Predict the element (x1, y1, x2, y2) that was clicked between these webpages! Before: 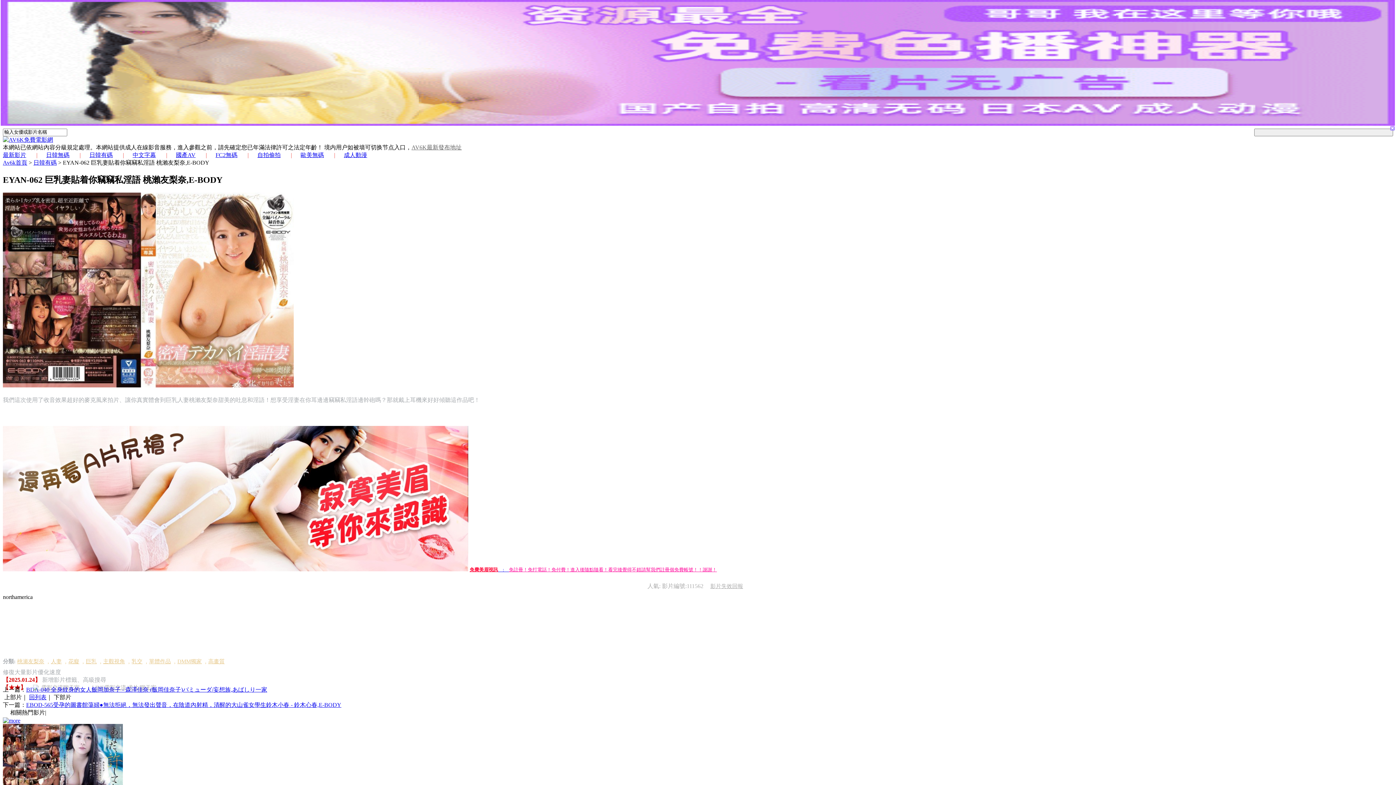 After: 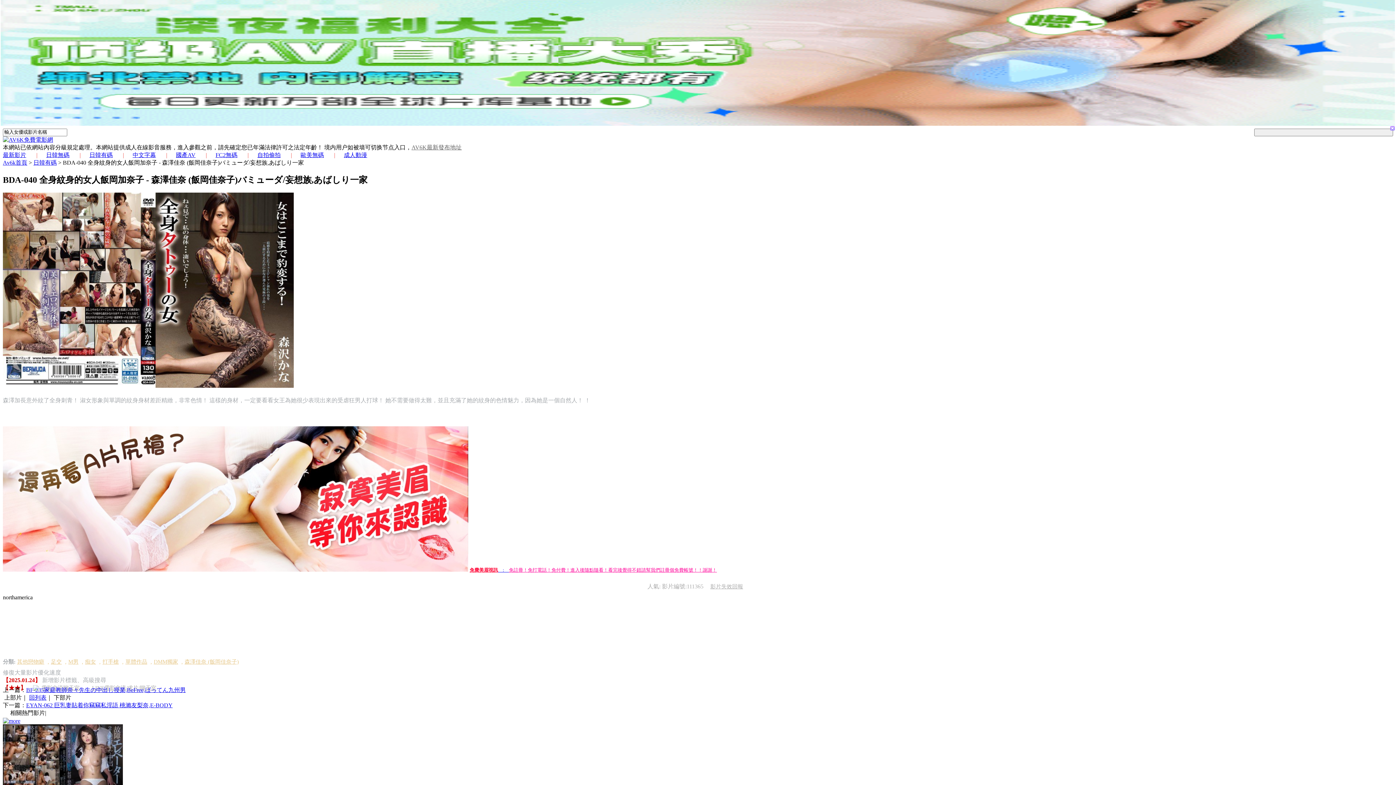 Action: bbox: (26, 561, 267, 567) label: BDA-040 全身紋身的女人飯岡加奈子 - 森澤佳奈 (飯岡佳奈子)バミューダ/妄想族,あばしり一家